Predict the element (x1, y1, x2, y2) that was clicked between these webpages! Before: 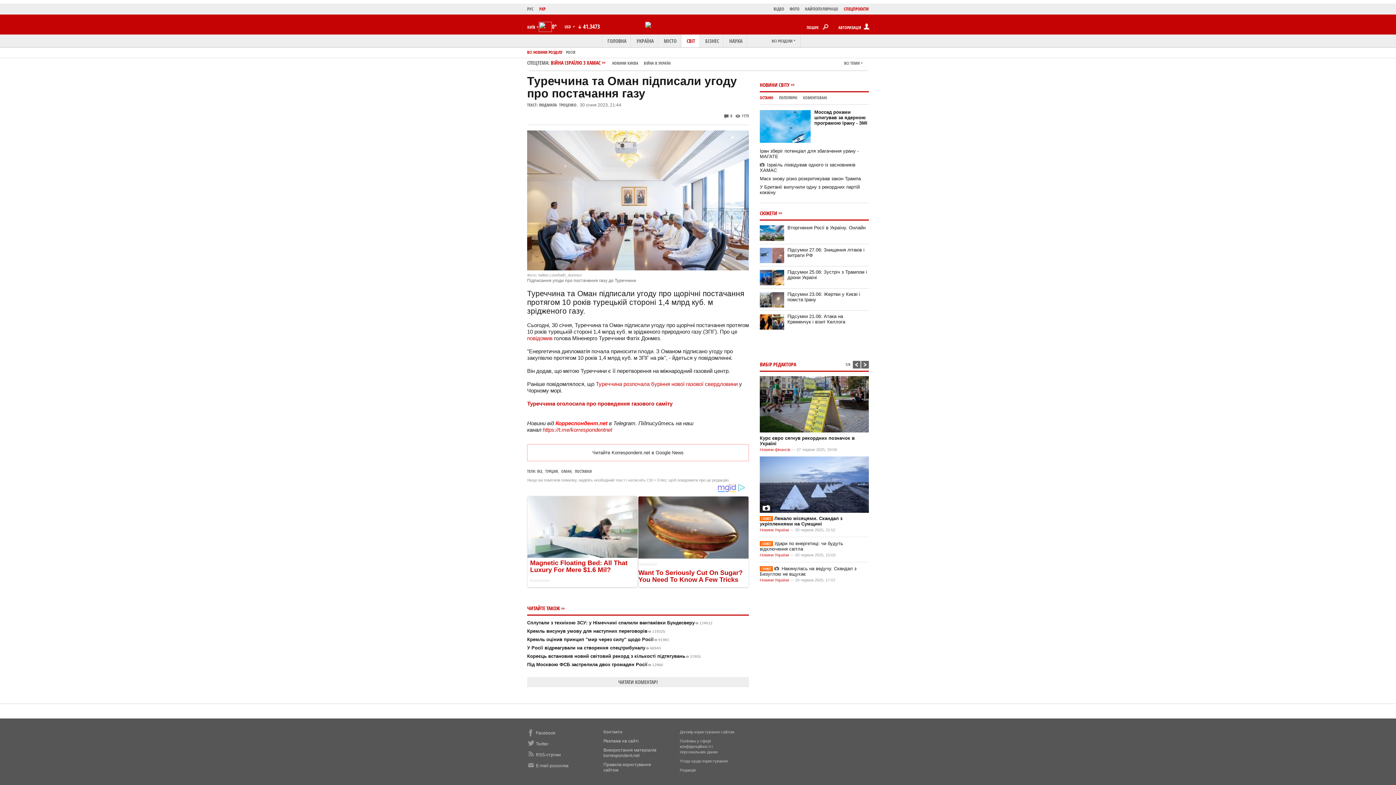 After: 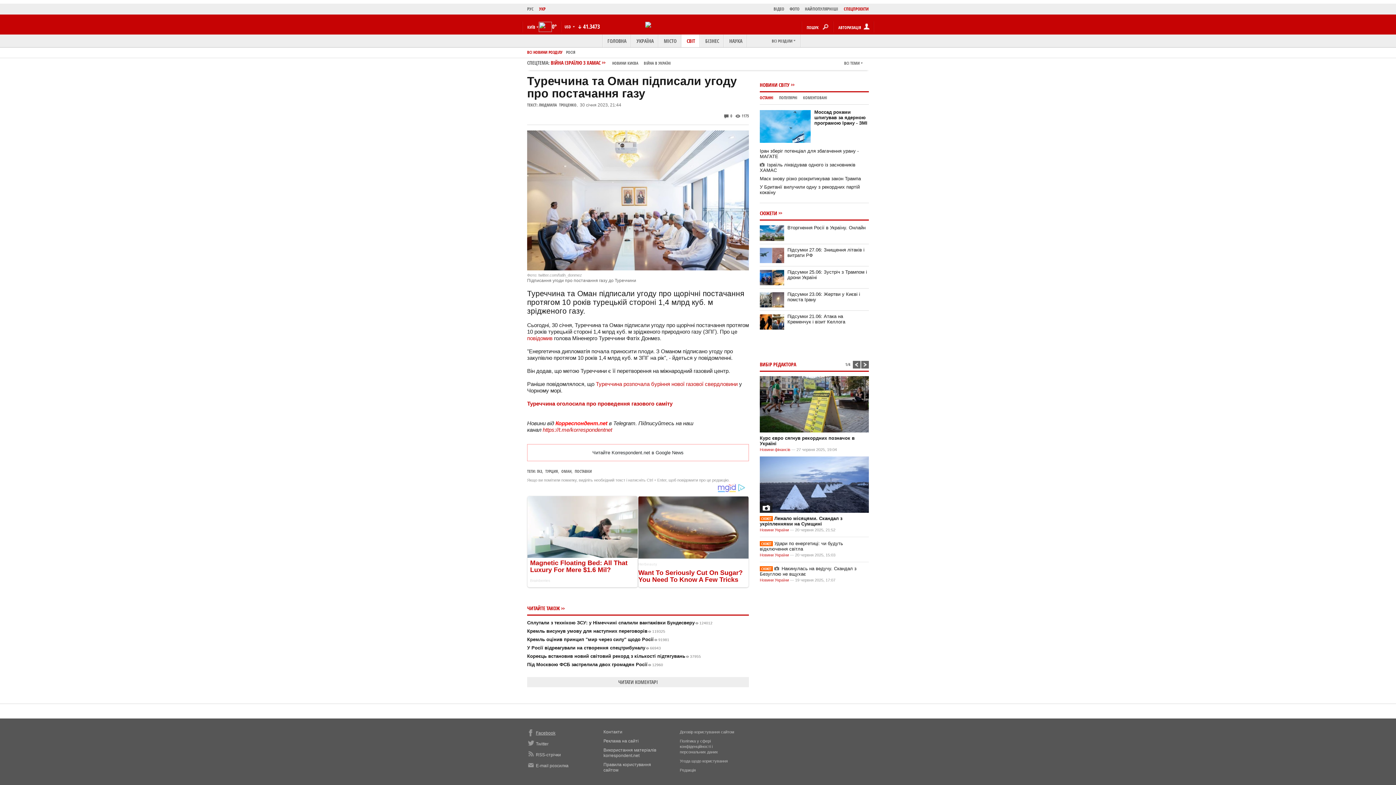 Action: bbox: (527, 753, 555, 758) label: Facebook